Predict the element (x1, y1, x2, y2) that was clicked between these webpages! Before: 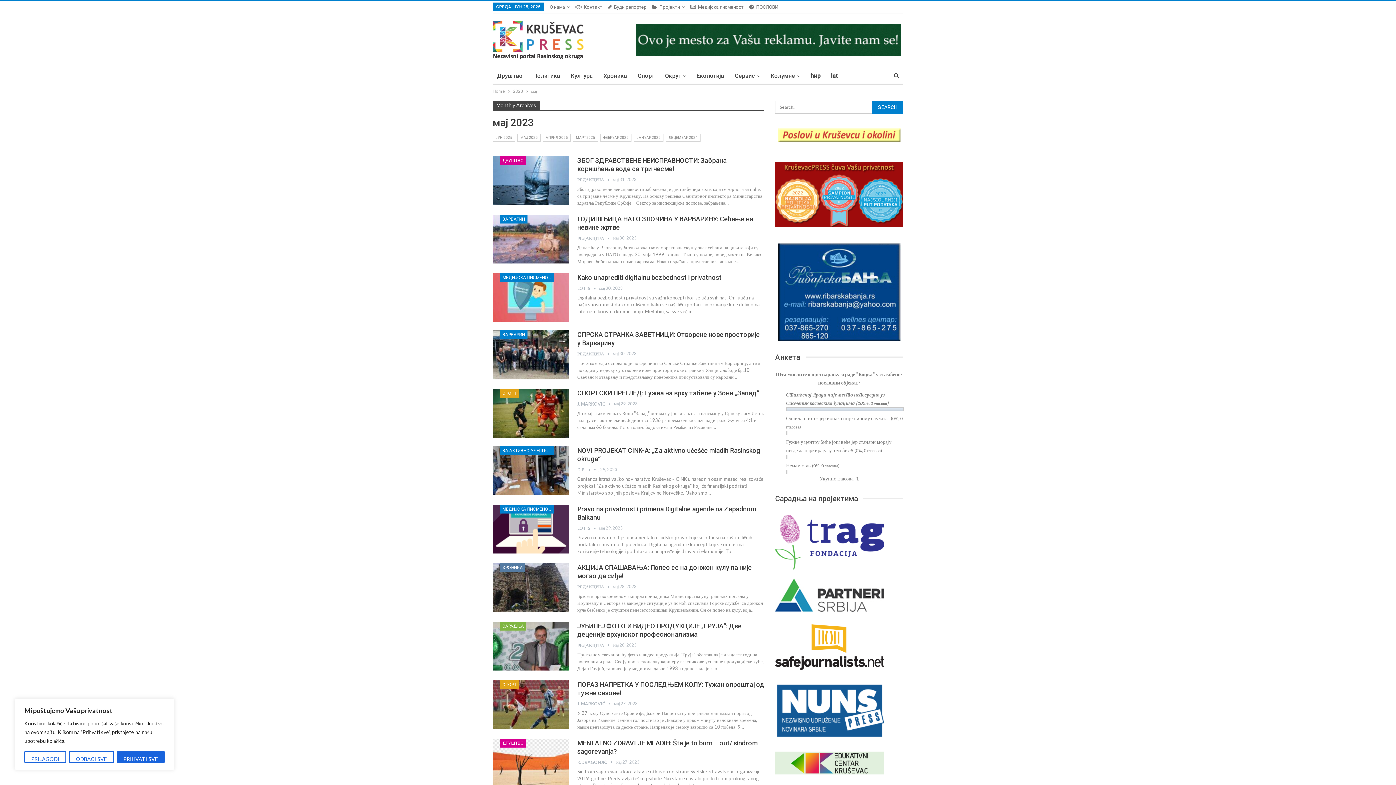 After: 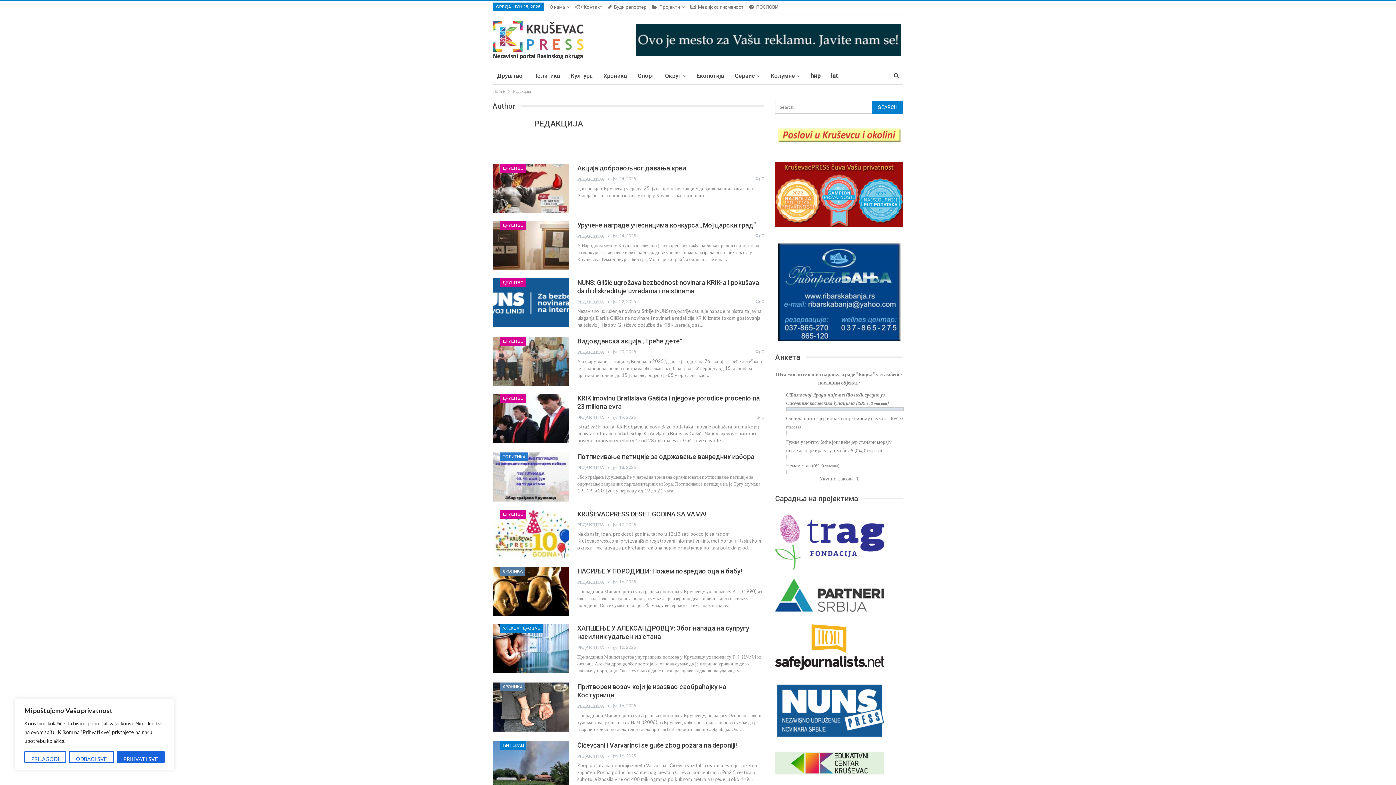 Action: bbox: (577, 351, 613, 356) label: РЕДАКЦИЈА  